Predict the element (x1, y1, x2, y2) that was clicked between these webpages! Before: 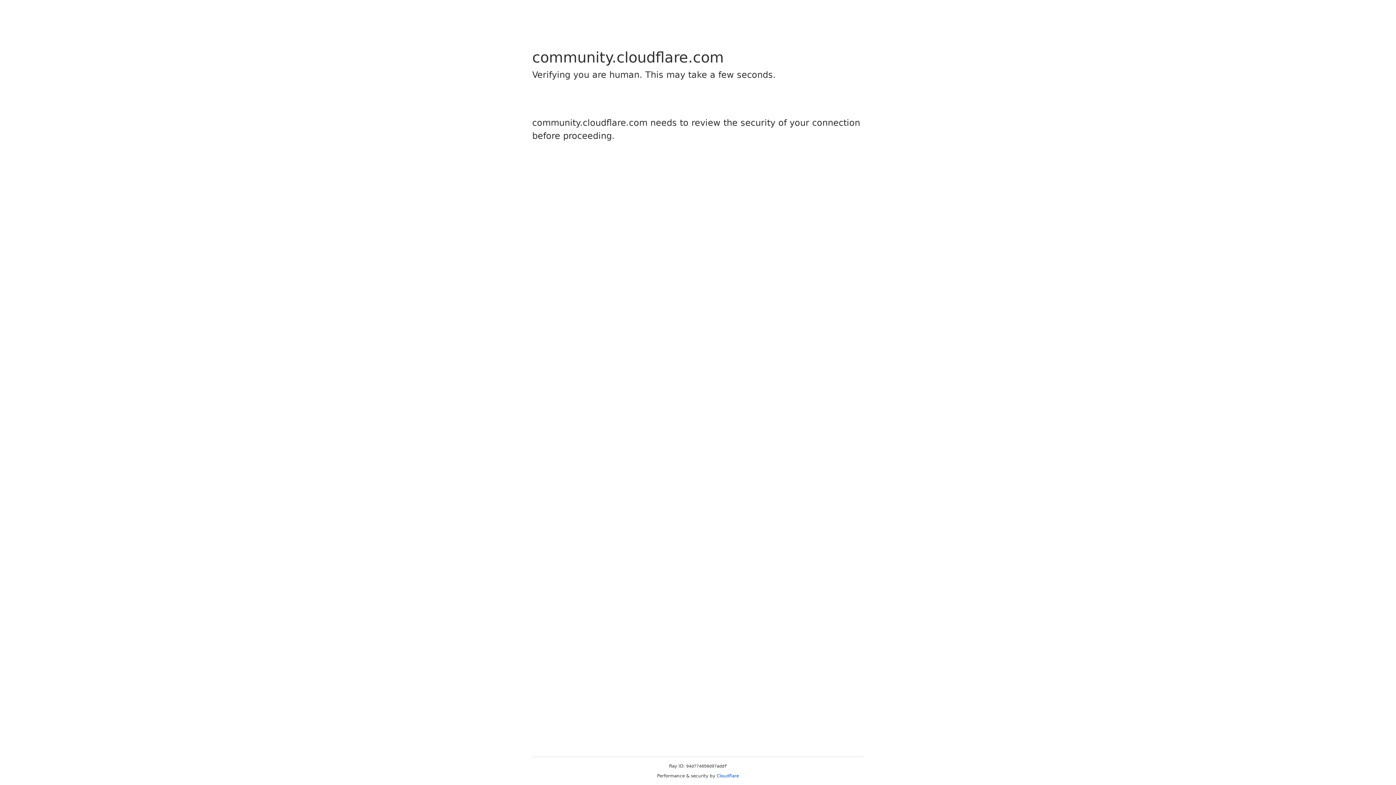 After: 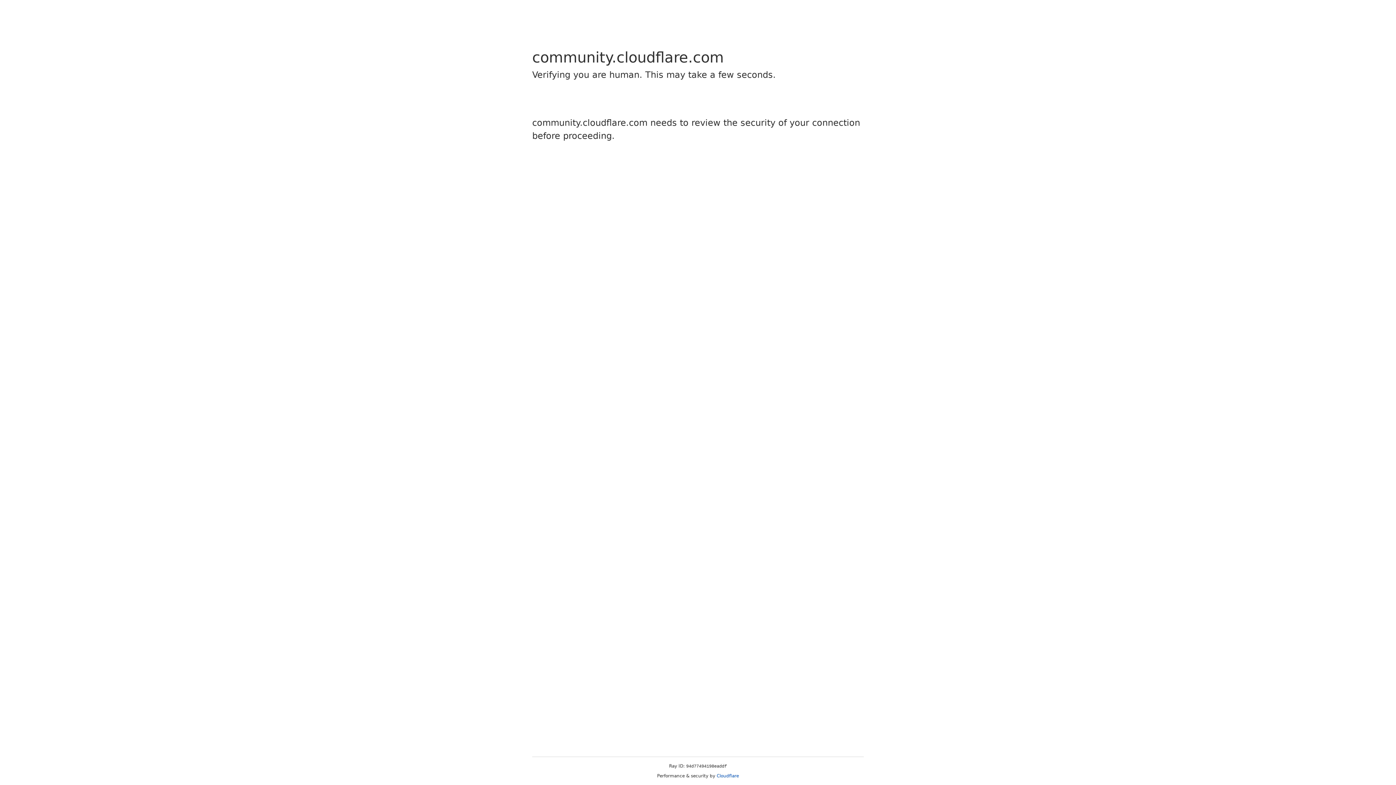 Action: bbox: (716, 773, 739, 778) label: Cloudflare